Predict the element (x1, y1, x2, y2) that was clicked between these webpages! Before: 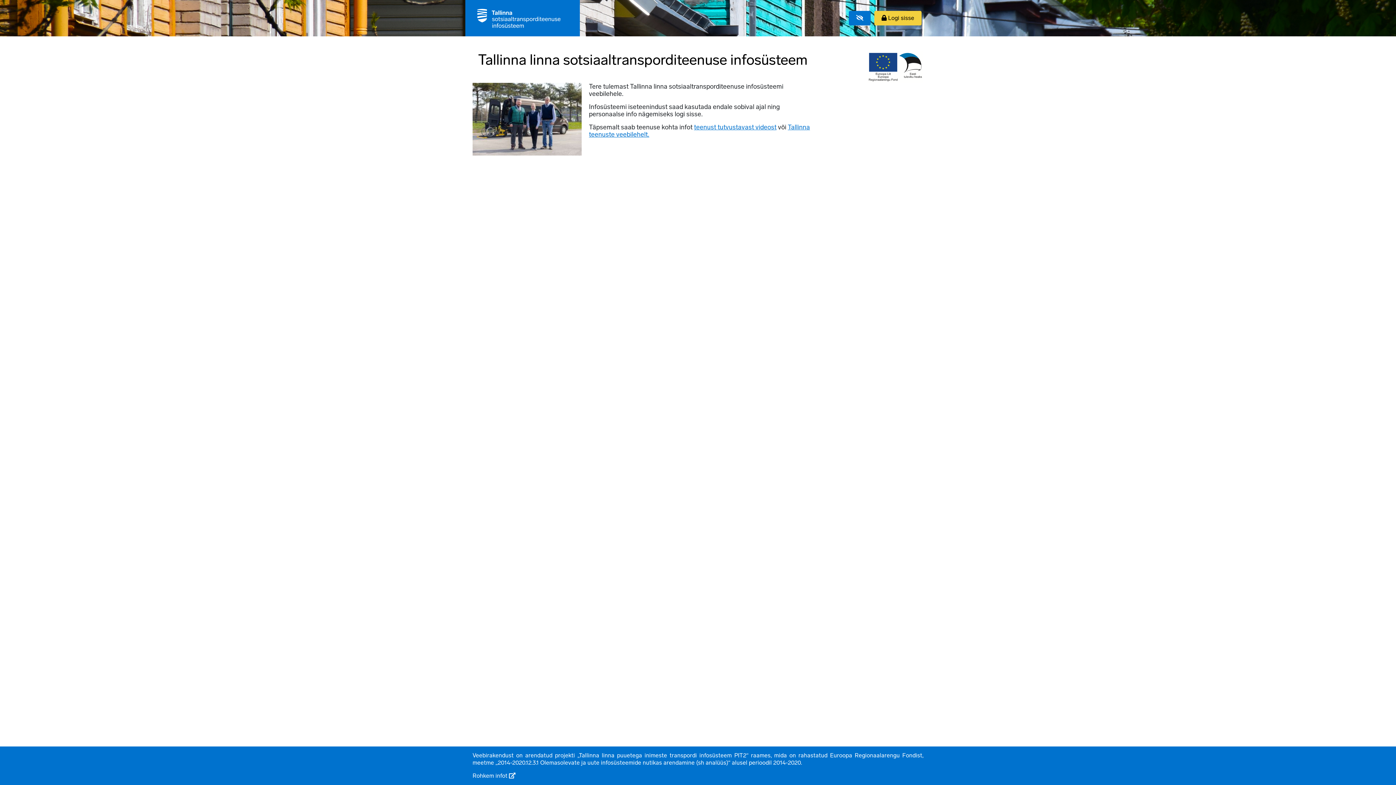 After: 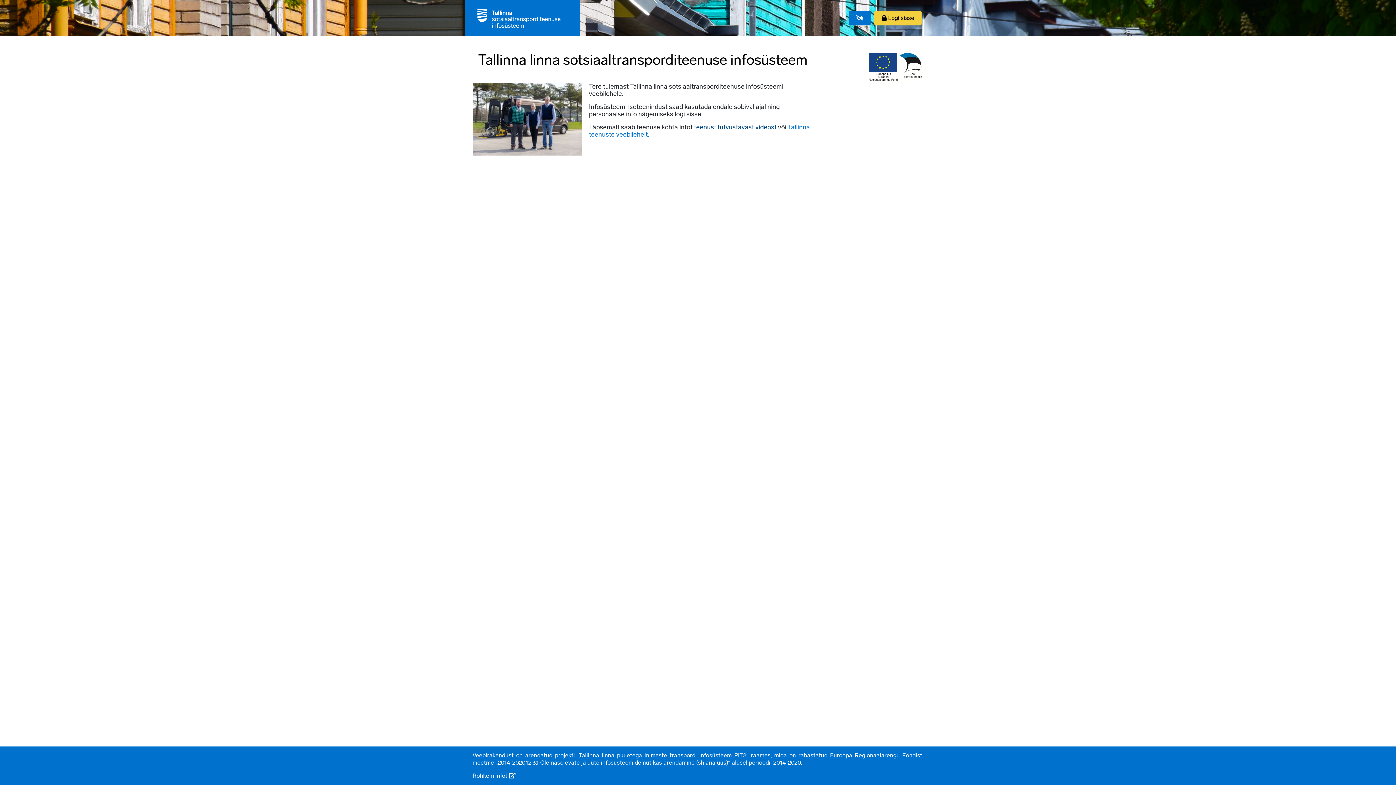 Action: bbox: (694, 123, 776, 131) label: teenust tutvustavast videost